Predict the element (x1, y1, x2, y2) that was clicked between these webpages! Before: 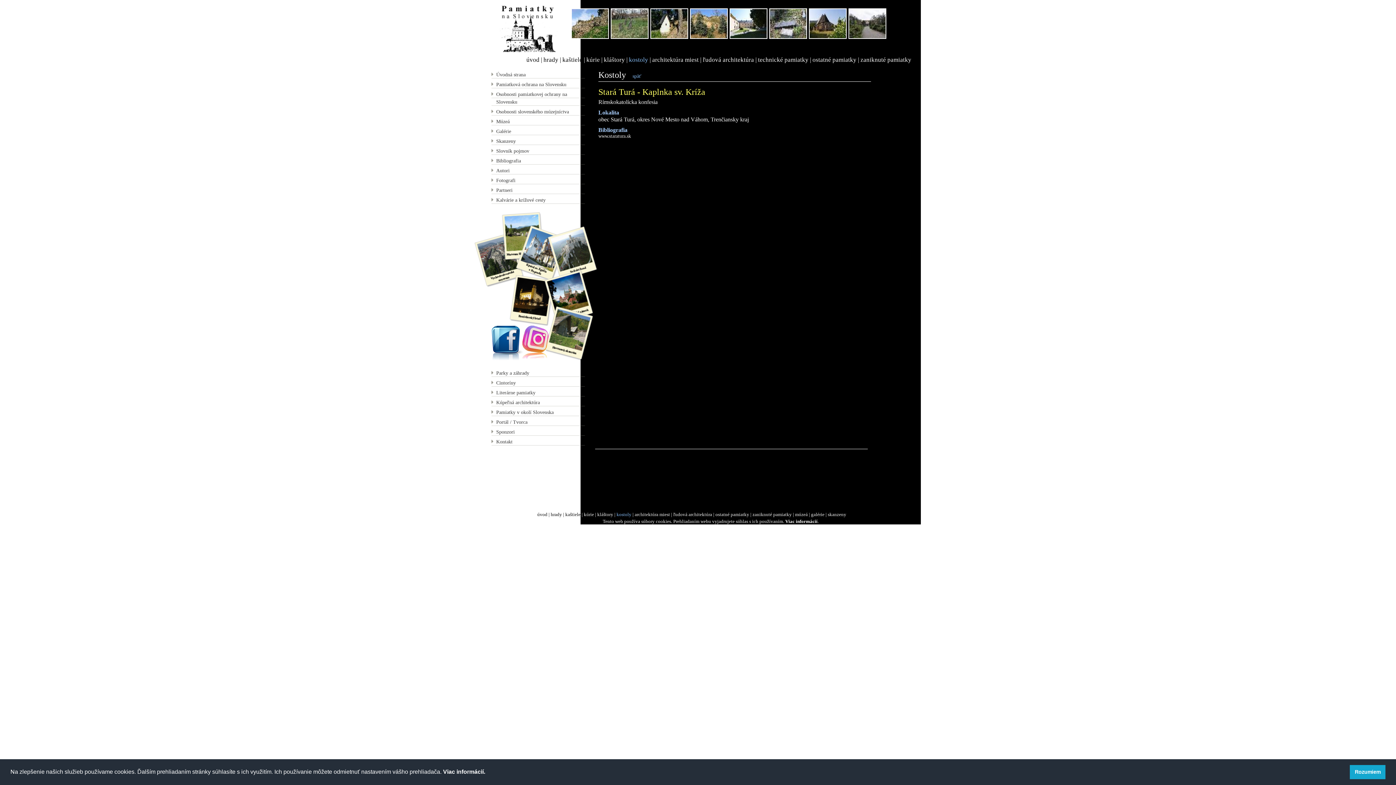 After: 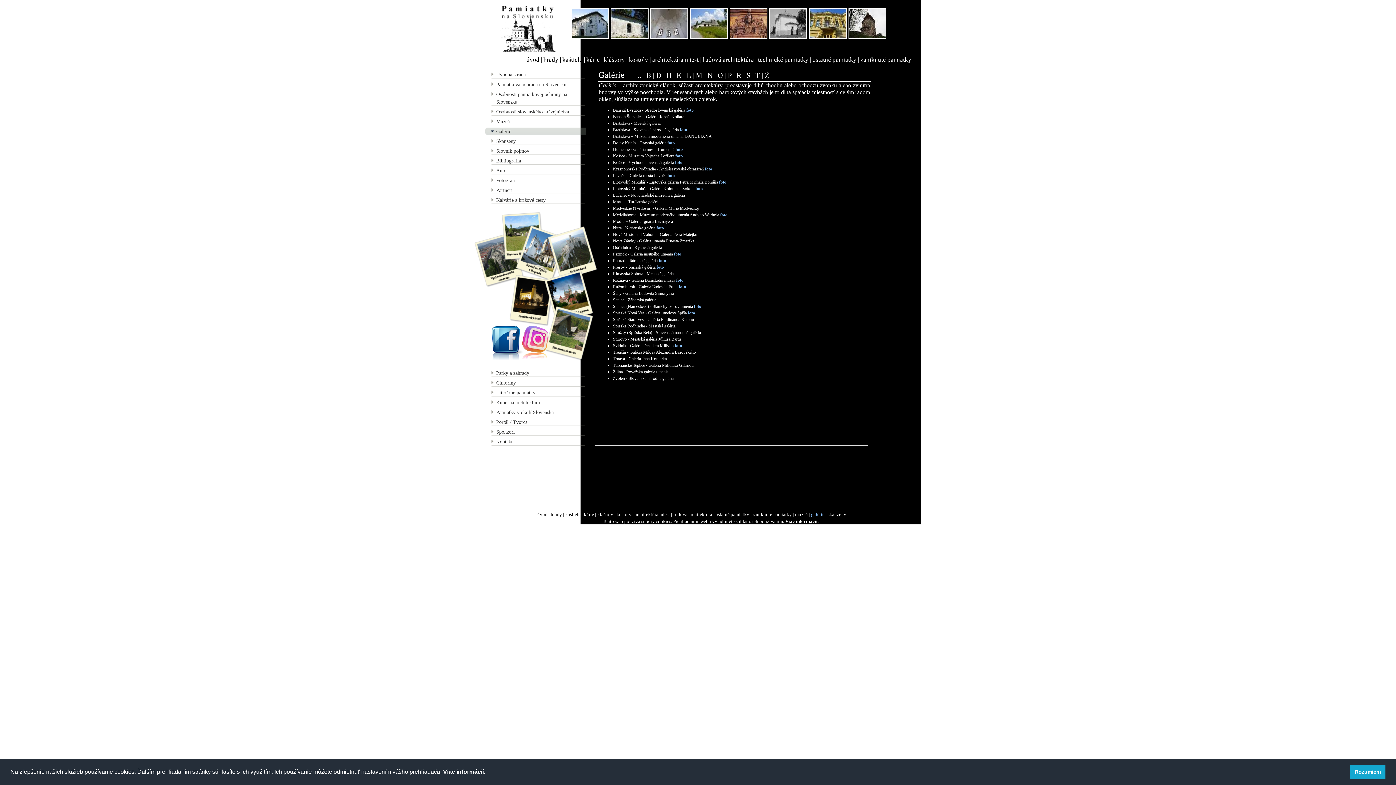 Action: label: galérie bbox: (811, 512, 824, 517)